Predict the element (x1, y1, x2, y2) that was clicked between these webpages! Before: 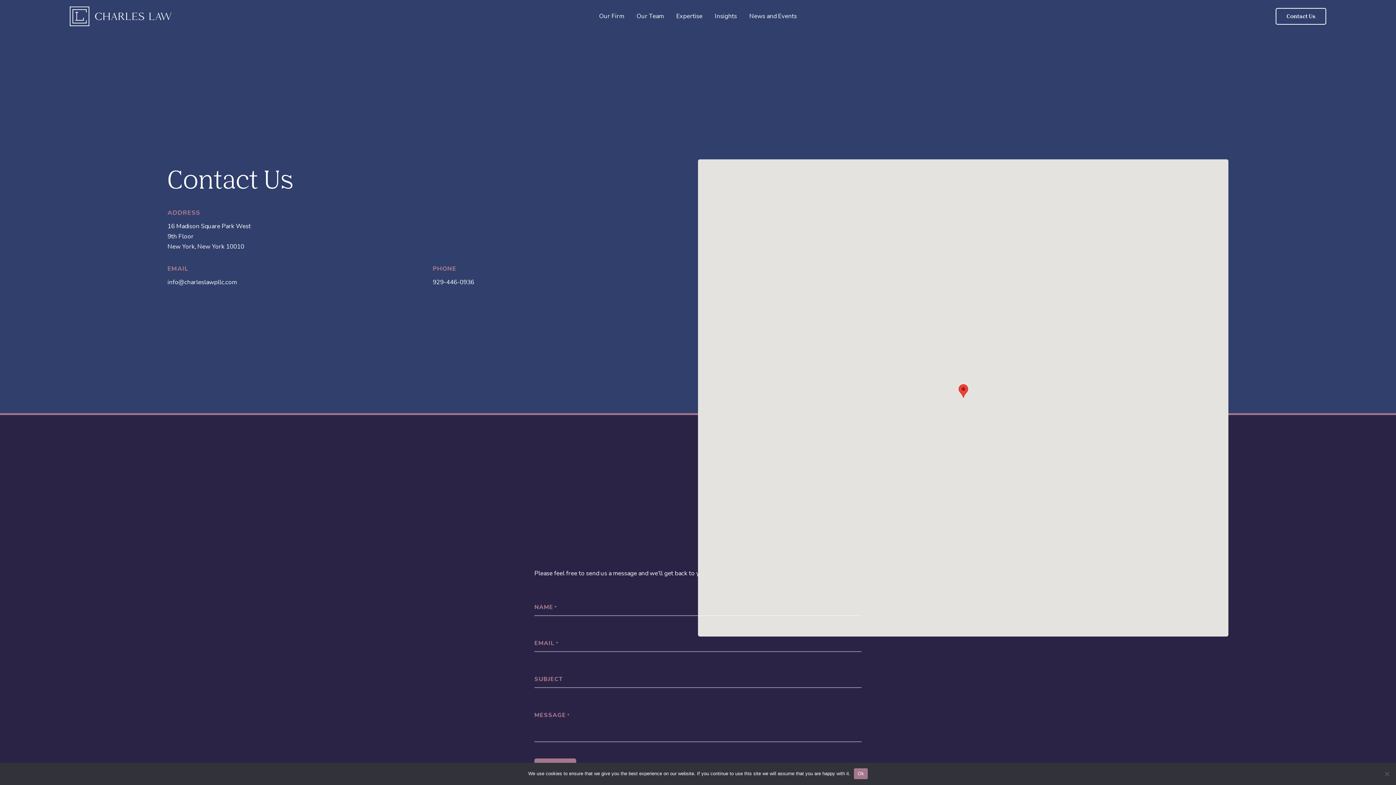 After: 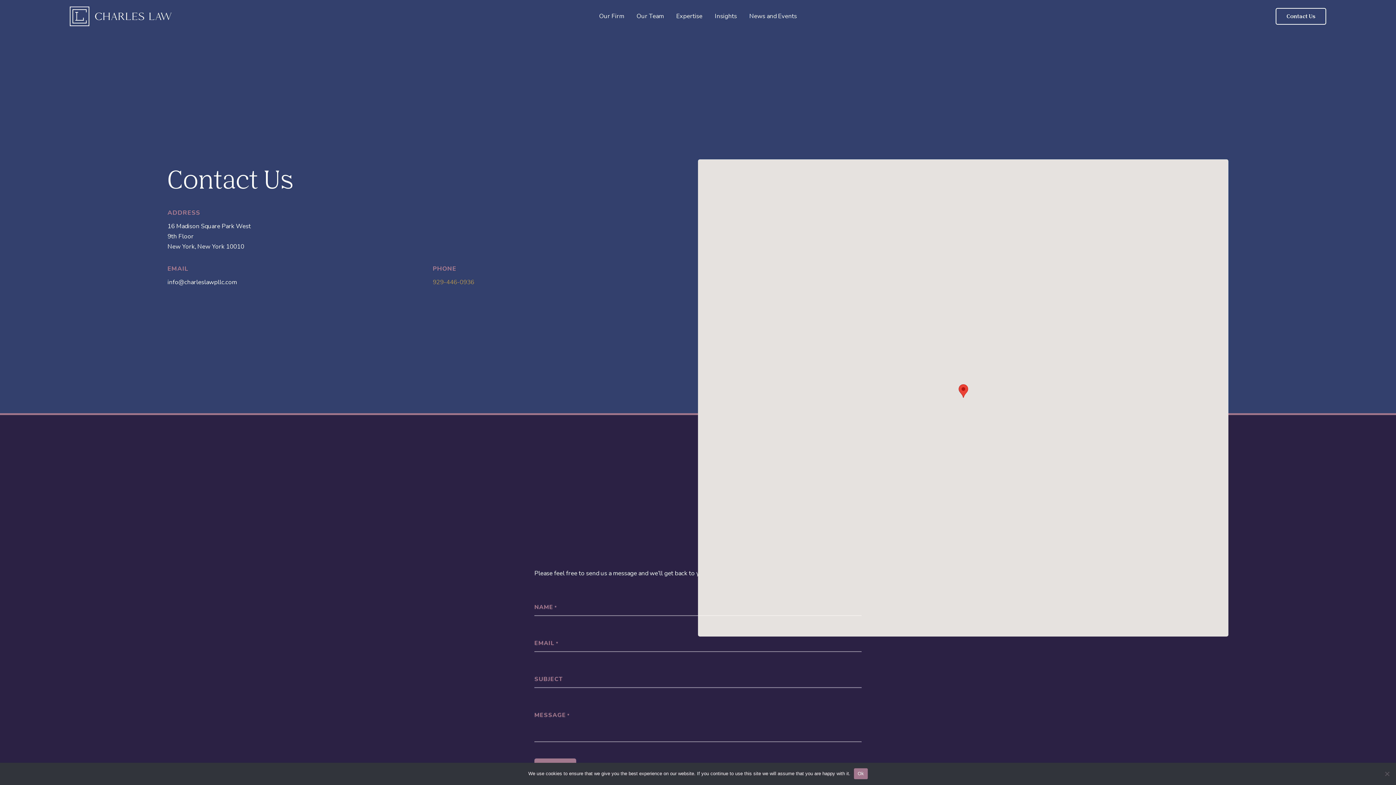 Action: bbox: (432, 278, 474, 286) label: 929-446-0936